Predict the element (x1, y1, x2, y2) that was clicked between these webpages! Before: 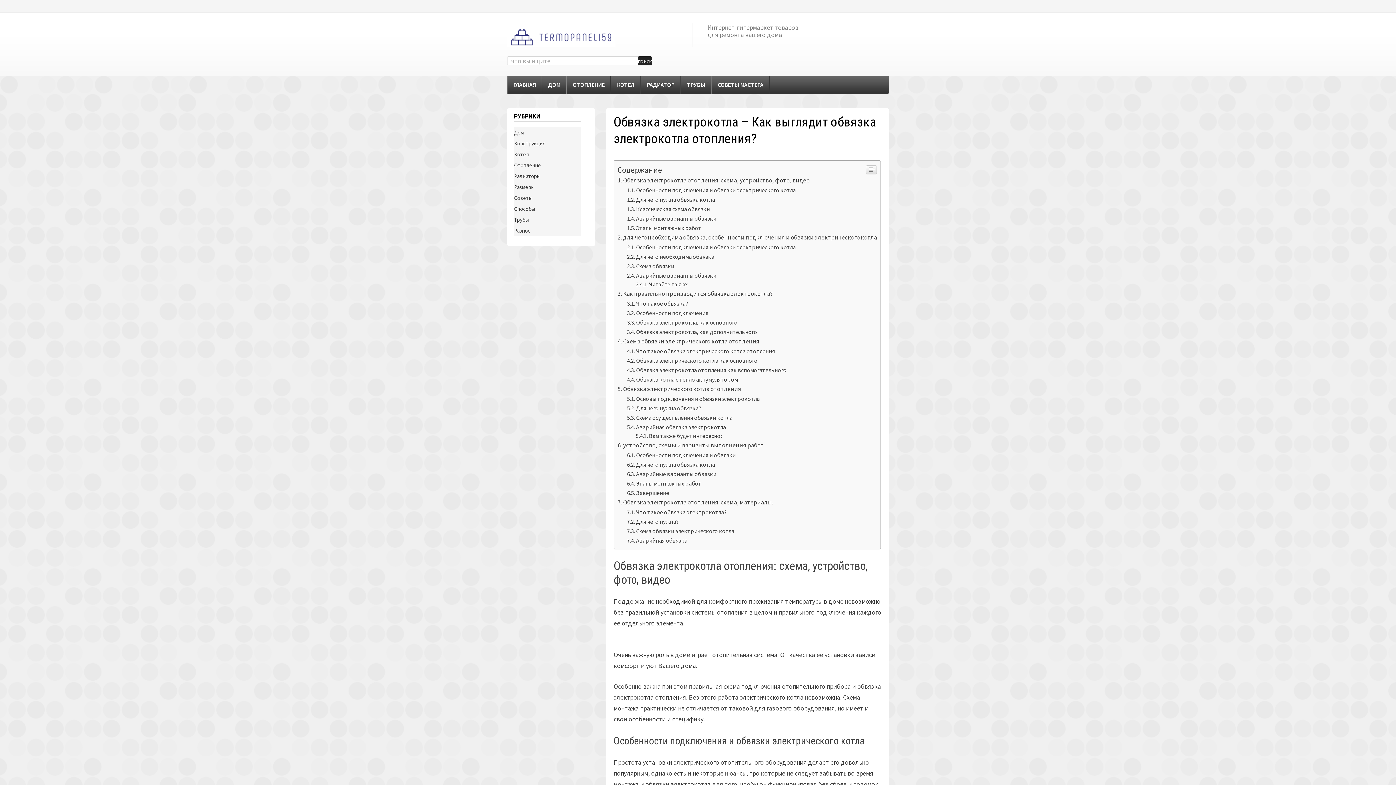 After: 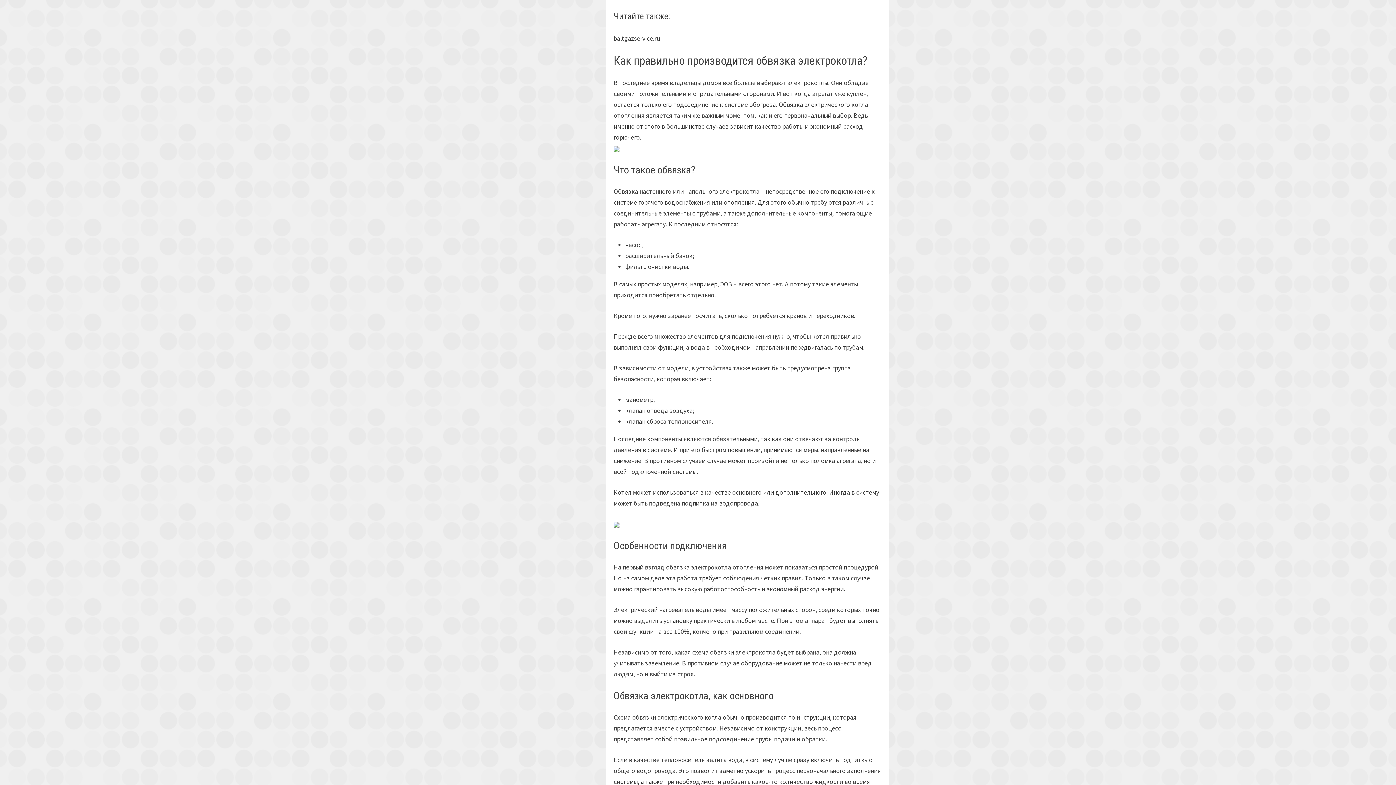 Action: label: Читайте также: bbox: (636, 682, 688, 689)